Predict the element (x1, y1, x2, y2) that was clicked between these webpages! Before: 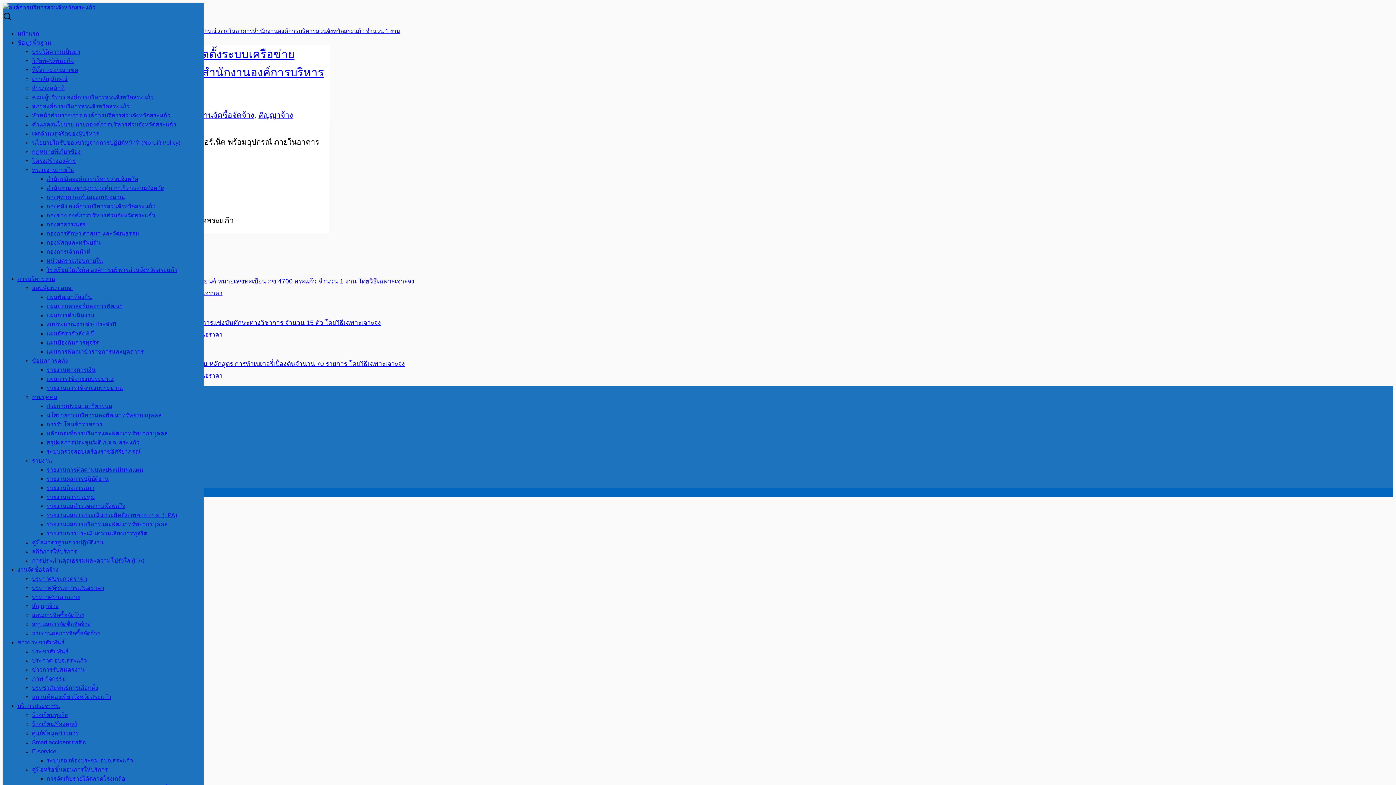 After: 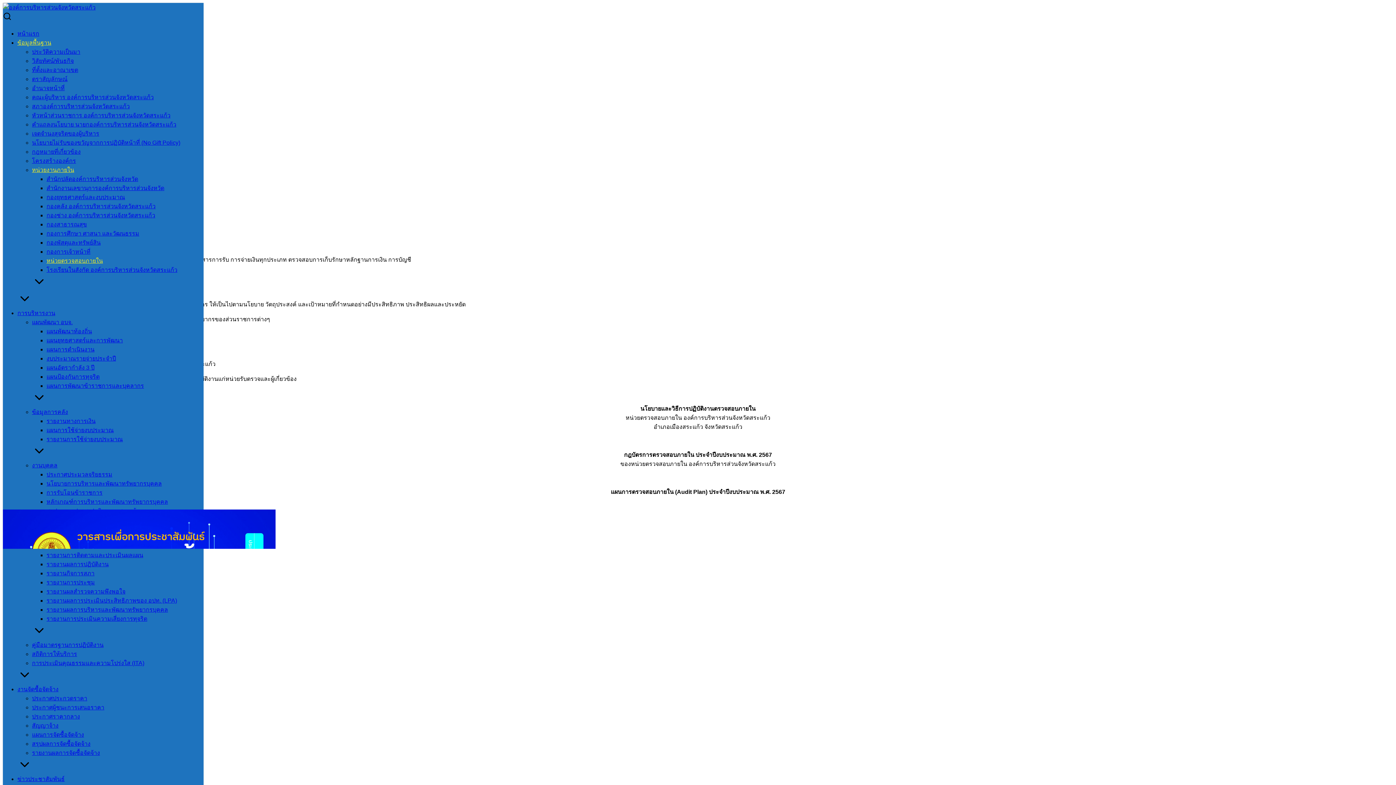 Action: bbox: (46, 257, 102, 264) label: หน่วยตรวจสอบภายใน